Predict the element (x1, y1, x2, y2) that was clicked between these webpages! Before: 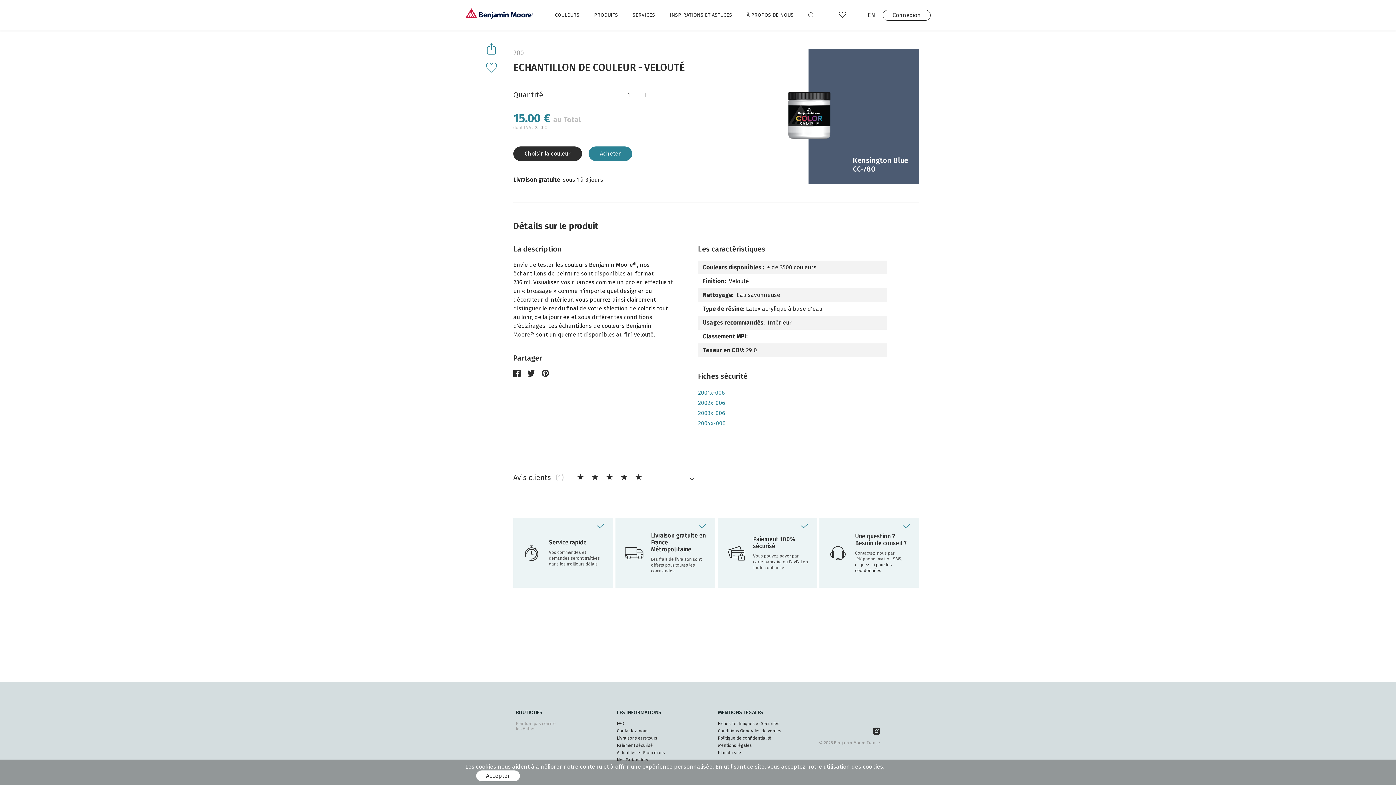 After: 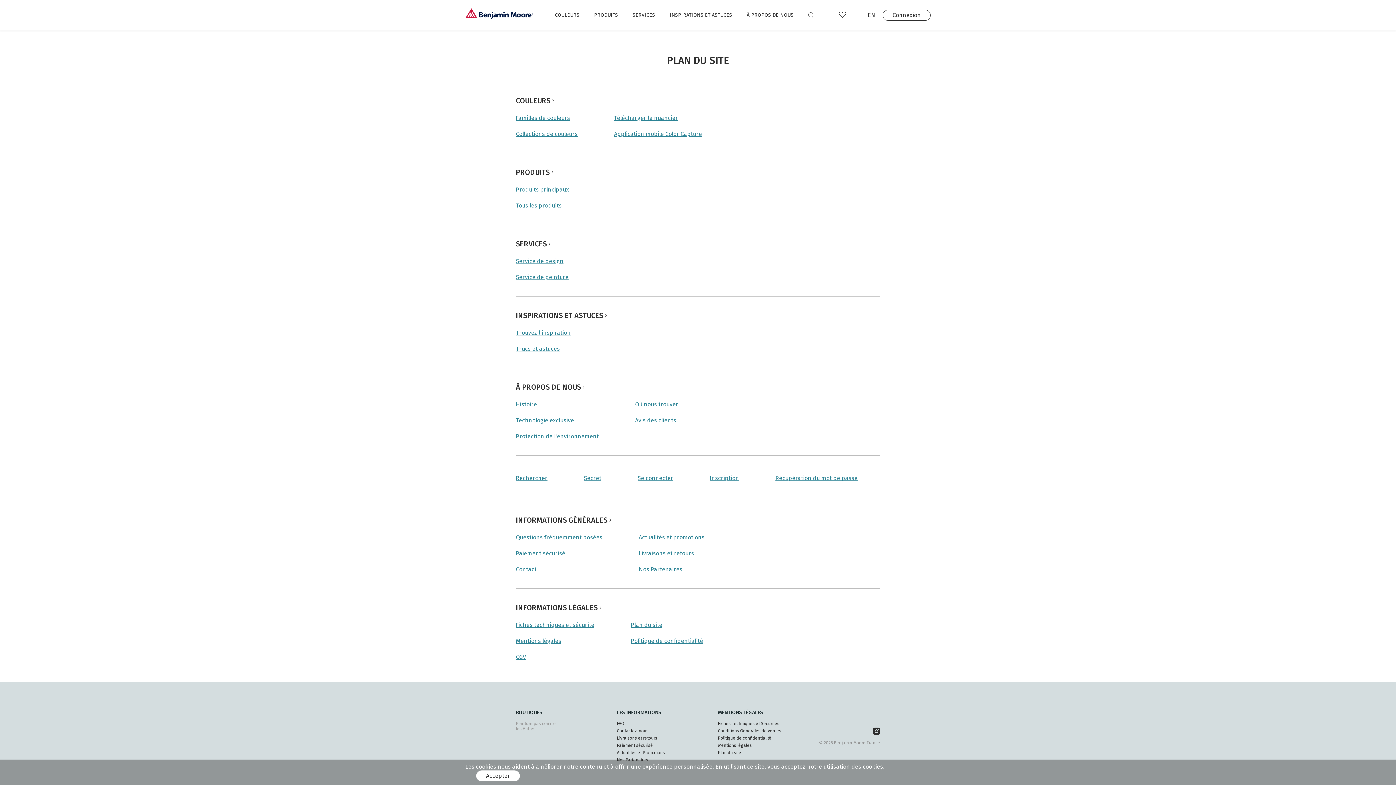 Action: label: Plan du site bbox: (718, 750, 741, 755)